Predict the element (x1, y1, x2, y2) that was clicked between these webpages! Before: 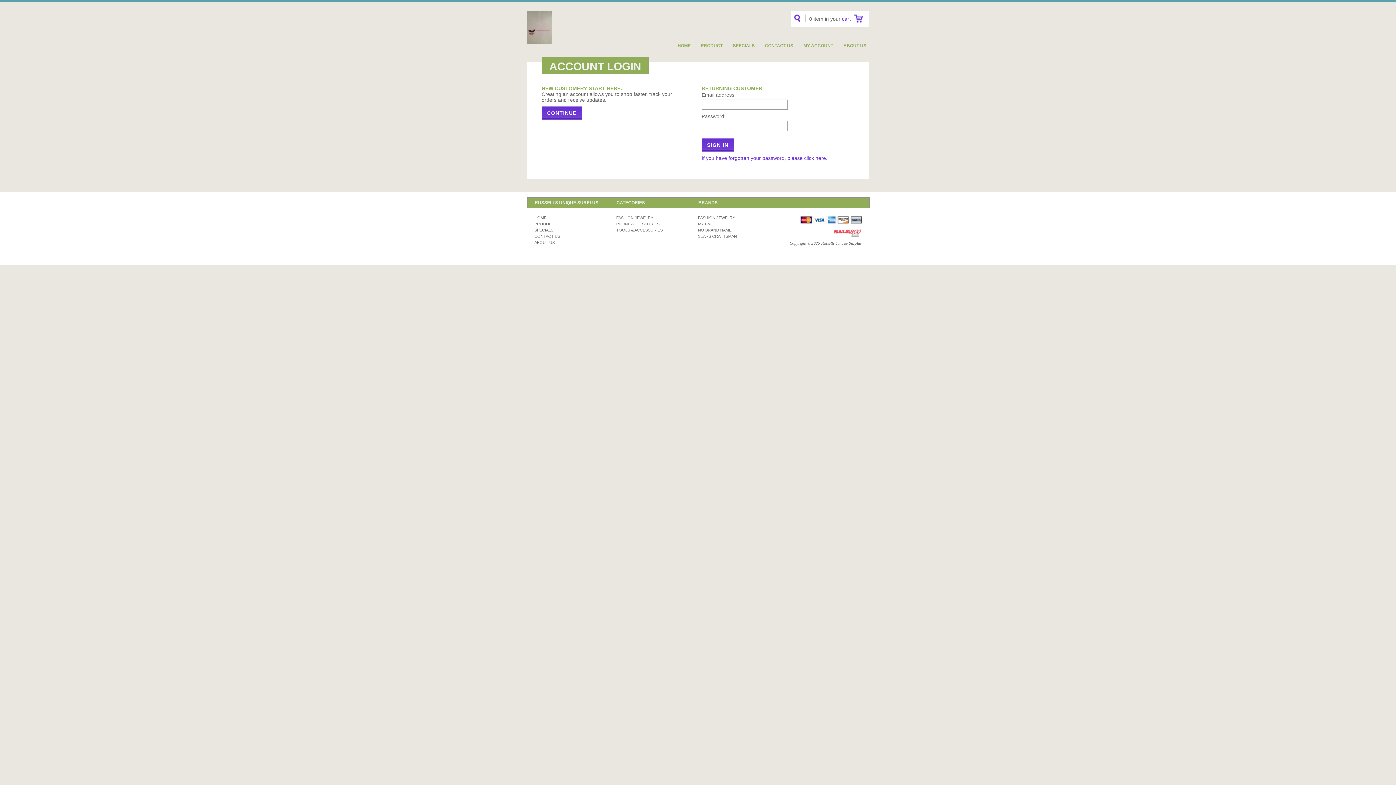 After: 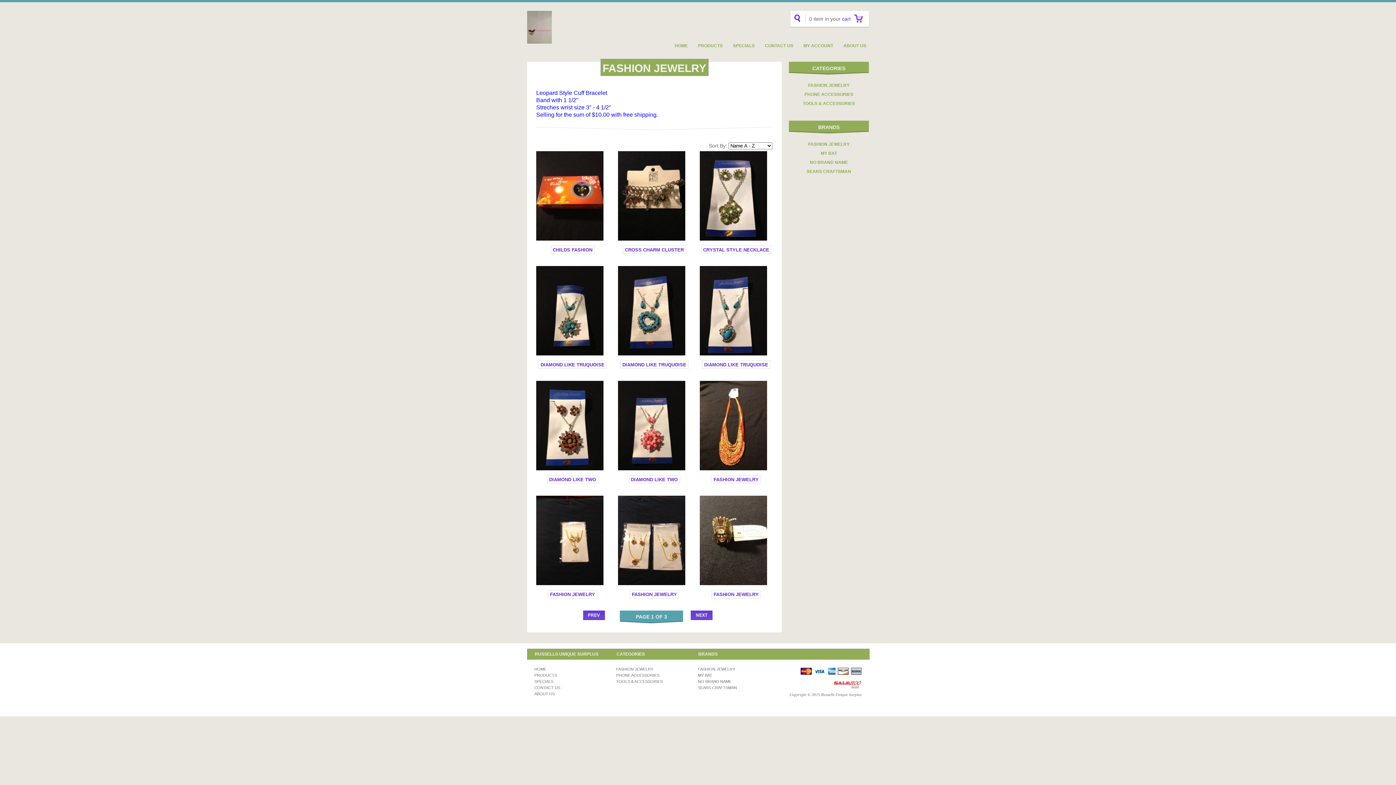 Action: bbox: (616, 215, 653, 220) label: FASHION JEWELRY